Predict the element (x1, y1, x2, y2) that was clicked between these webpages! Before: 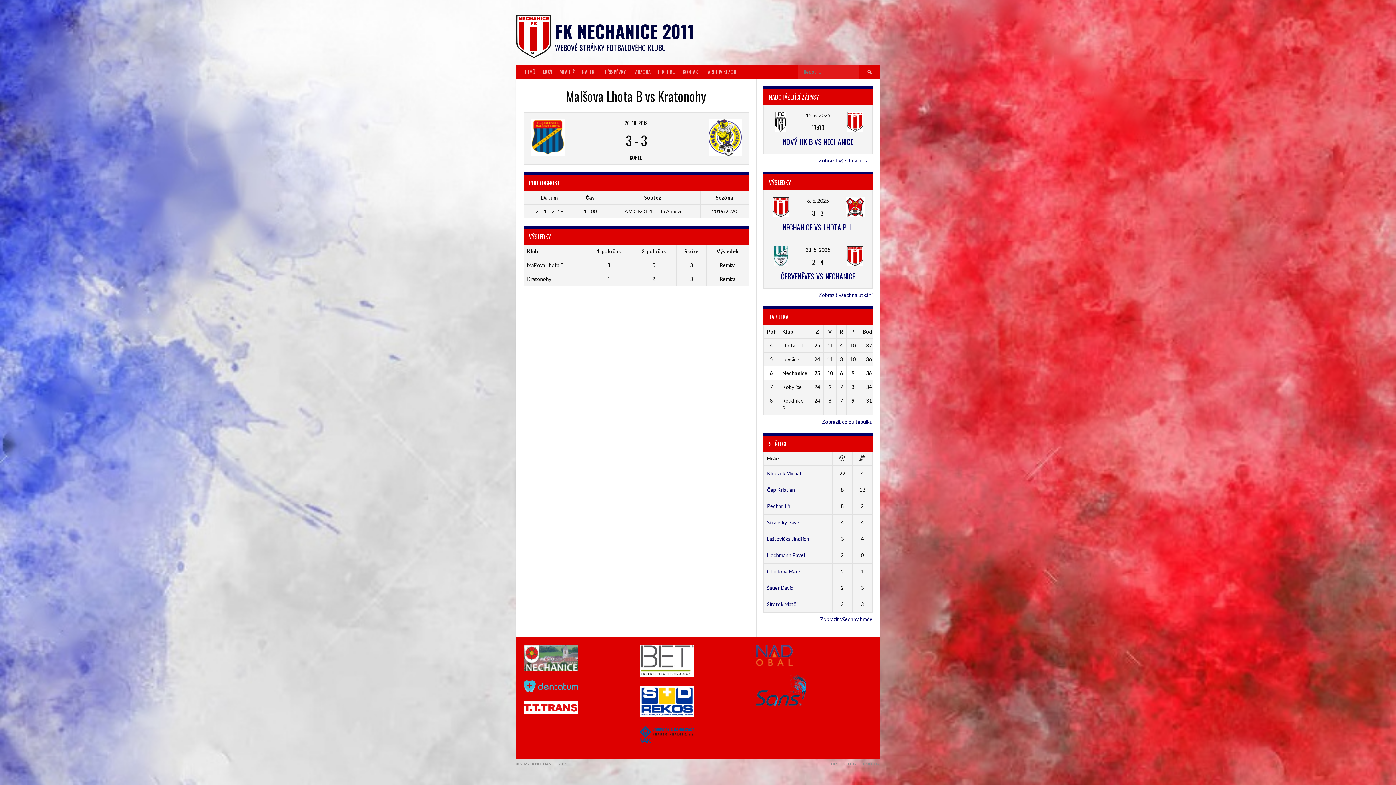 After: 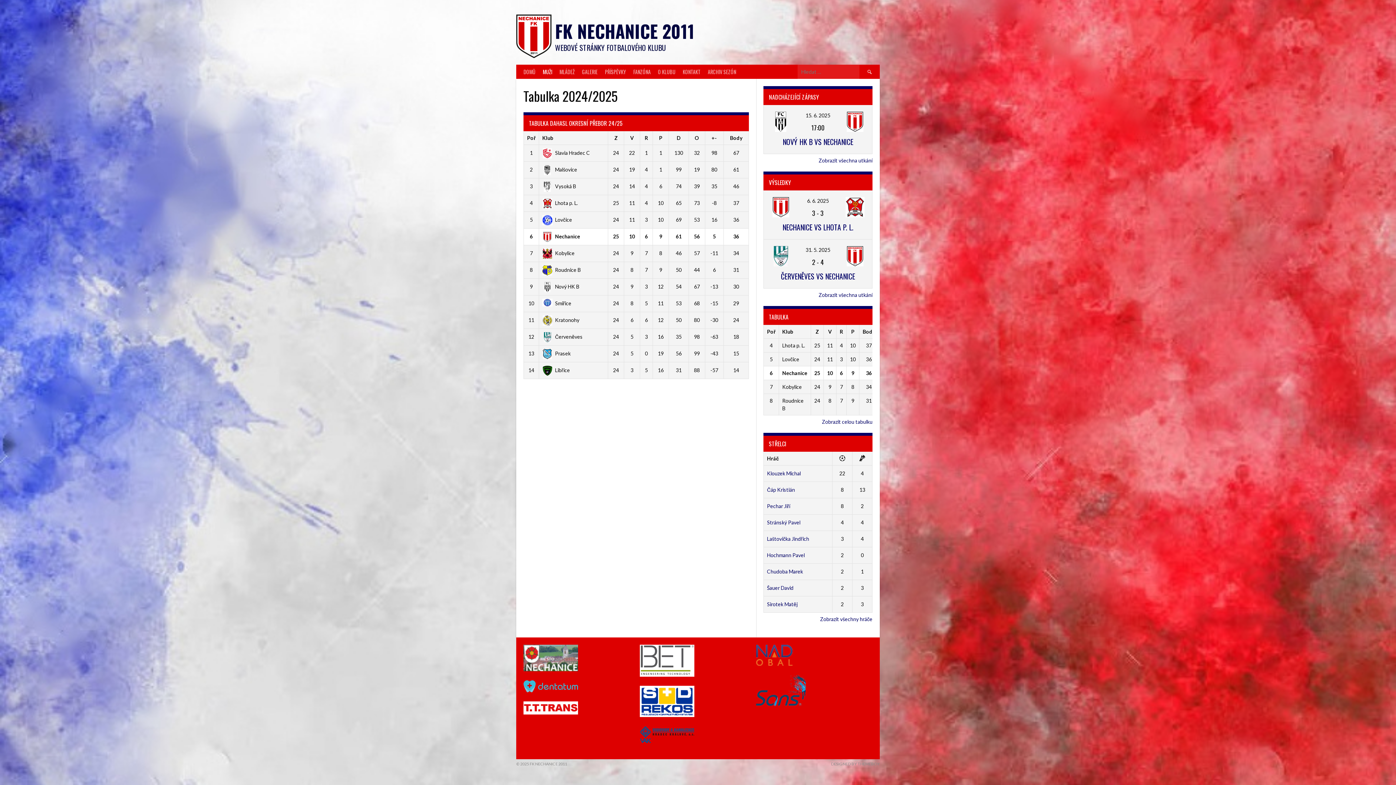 Action: label: Zobrazit celou tabulku bbox: (822, 418, 872, 425)